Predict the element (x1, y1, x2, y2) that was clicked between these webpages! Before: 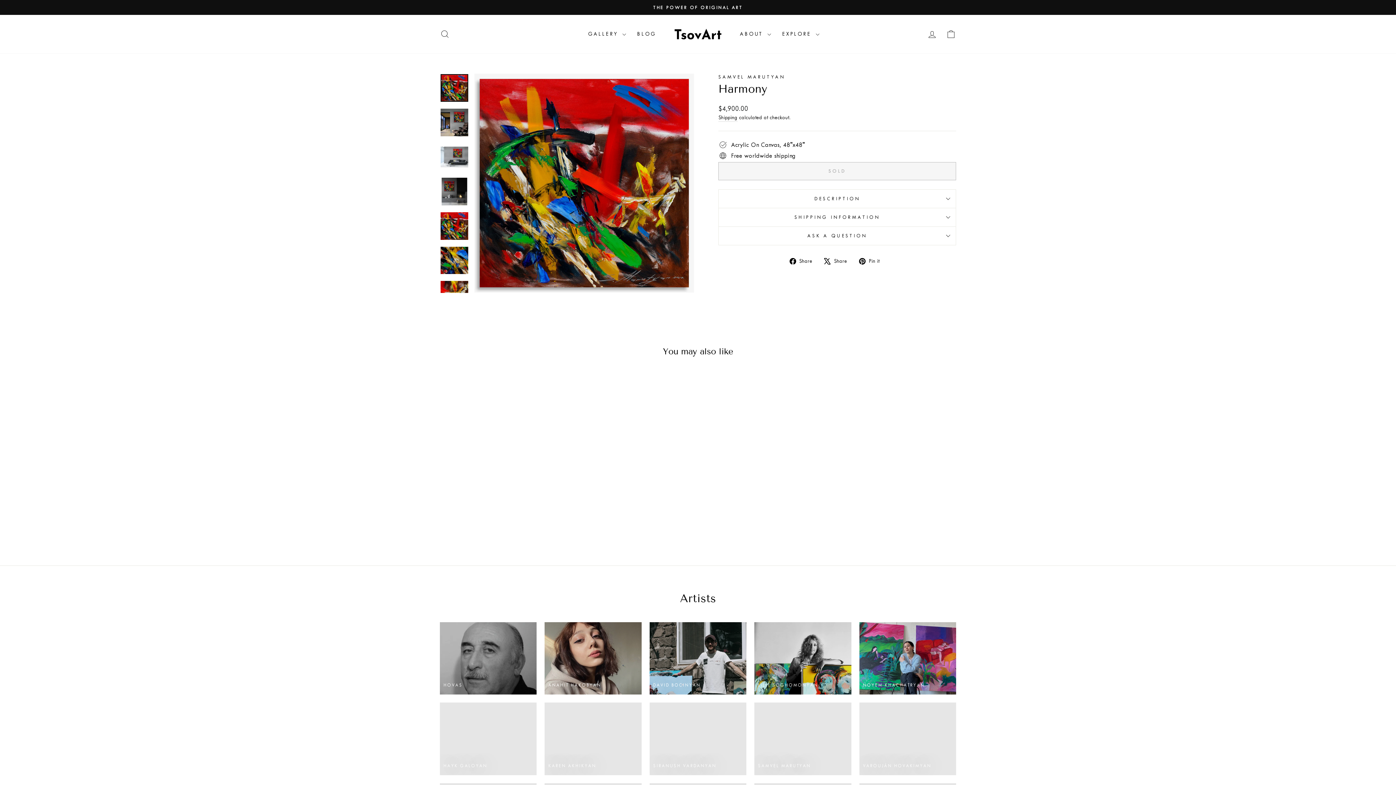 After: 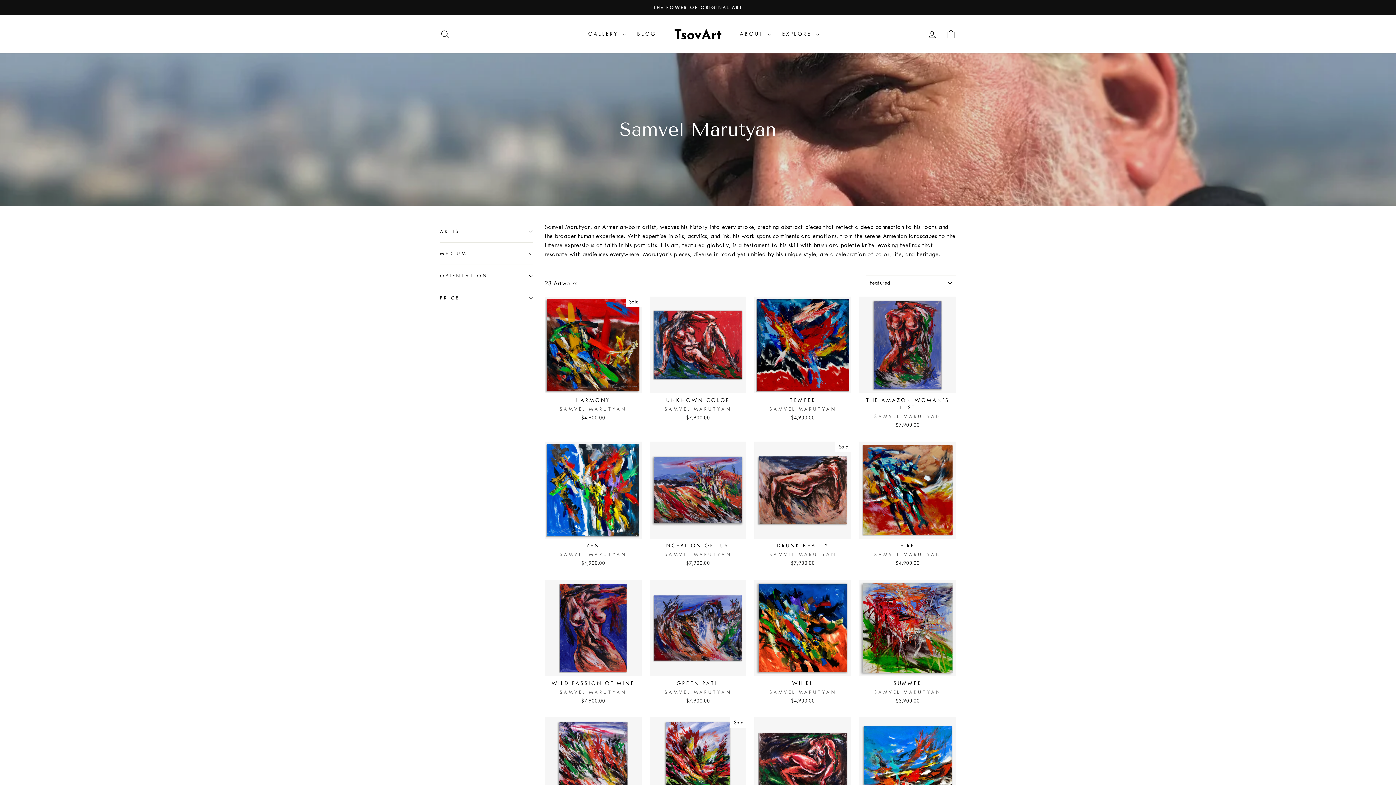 Action: label: SAMVEL MARUTYAN bbox: (718, 74, 785, 79)